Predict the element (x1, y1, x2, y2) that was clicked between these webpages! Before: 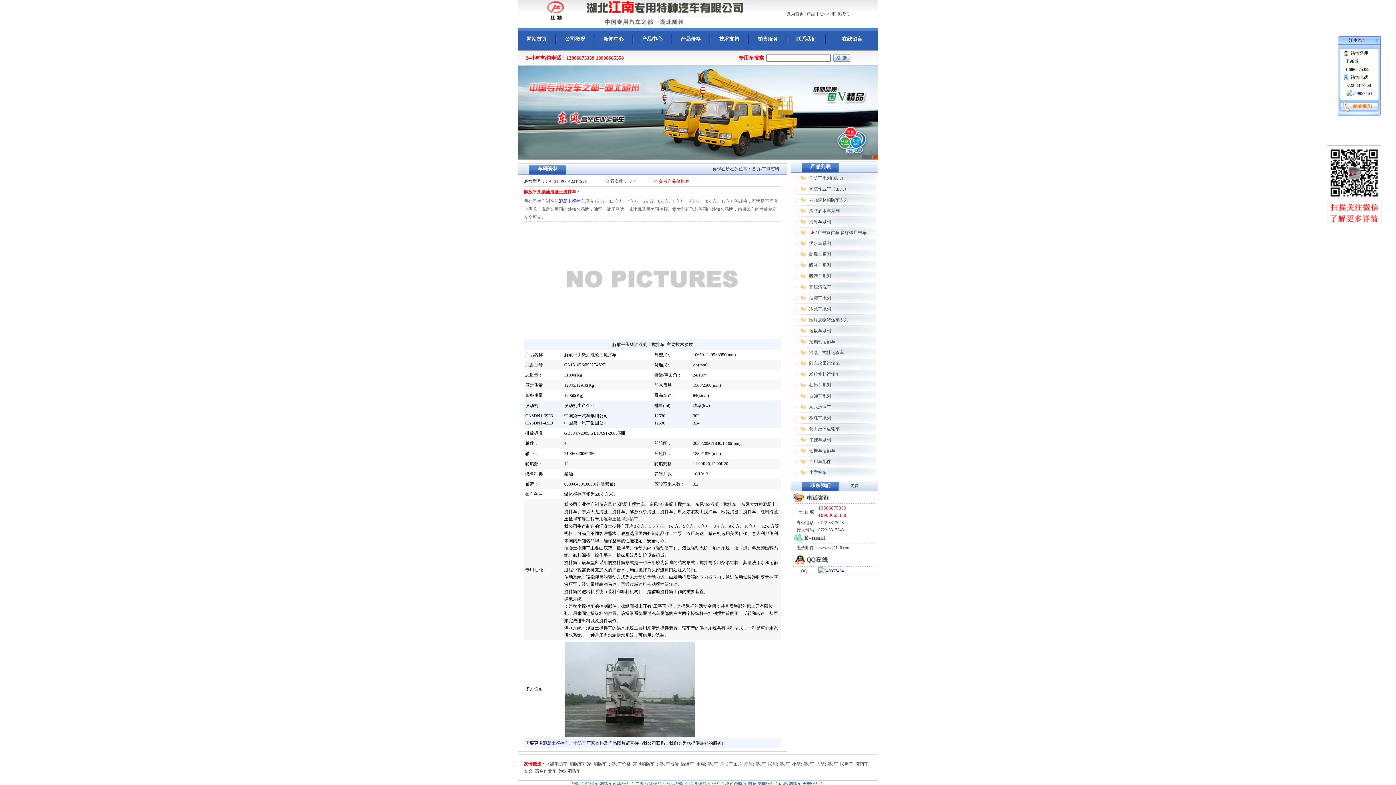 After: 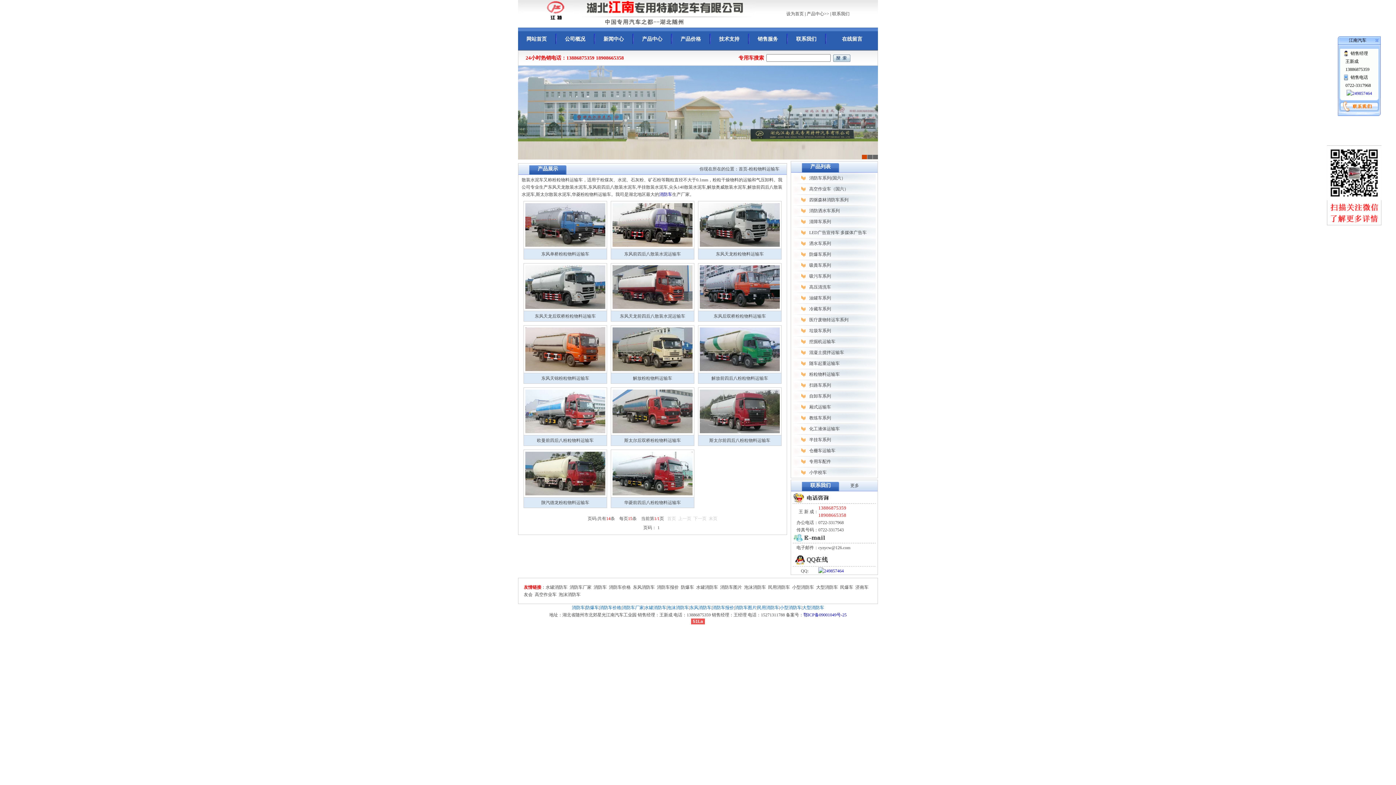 Action: label: 粉粒物料运输车 bbox: (809, 372, 840, 377)